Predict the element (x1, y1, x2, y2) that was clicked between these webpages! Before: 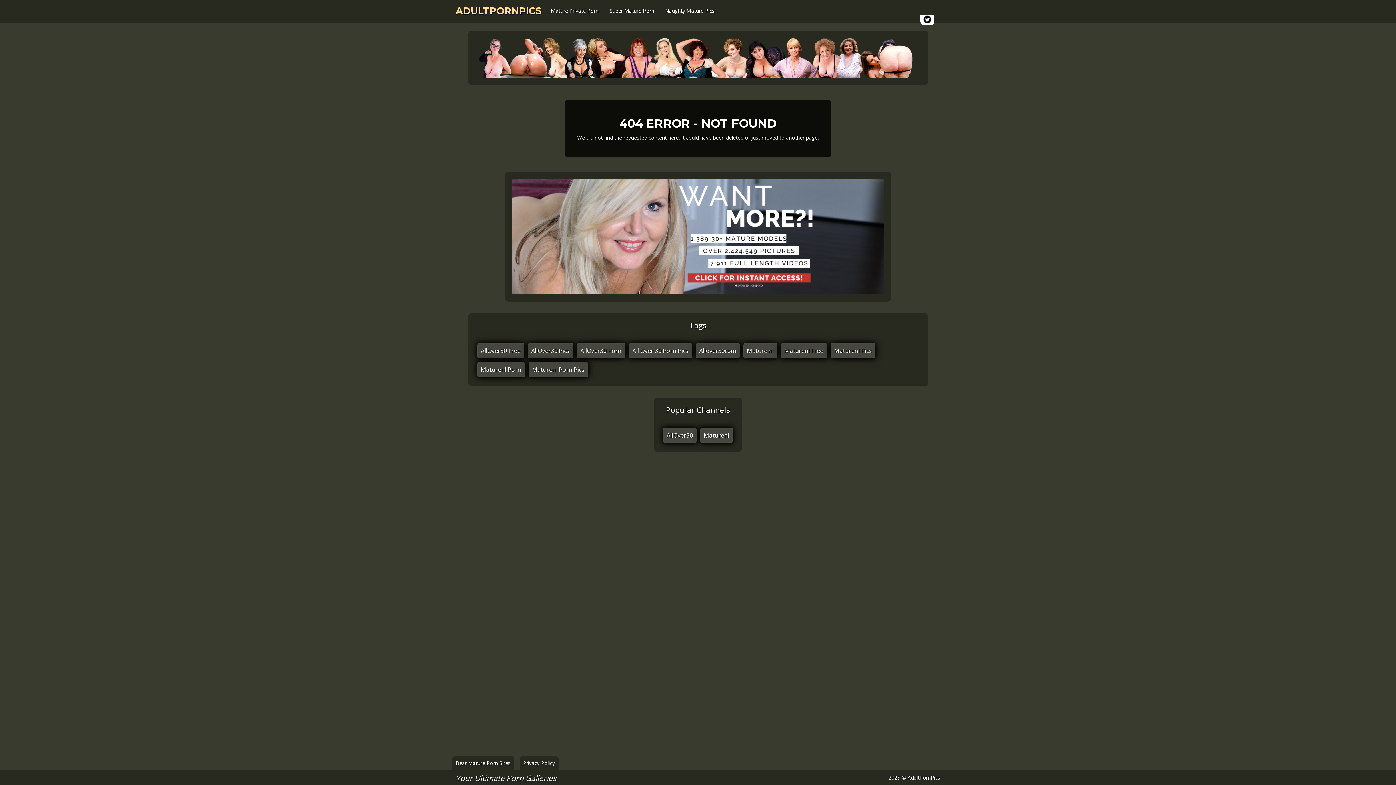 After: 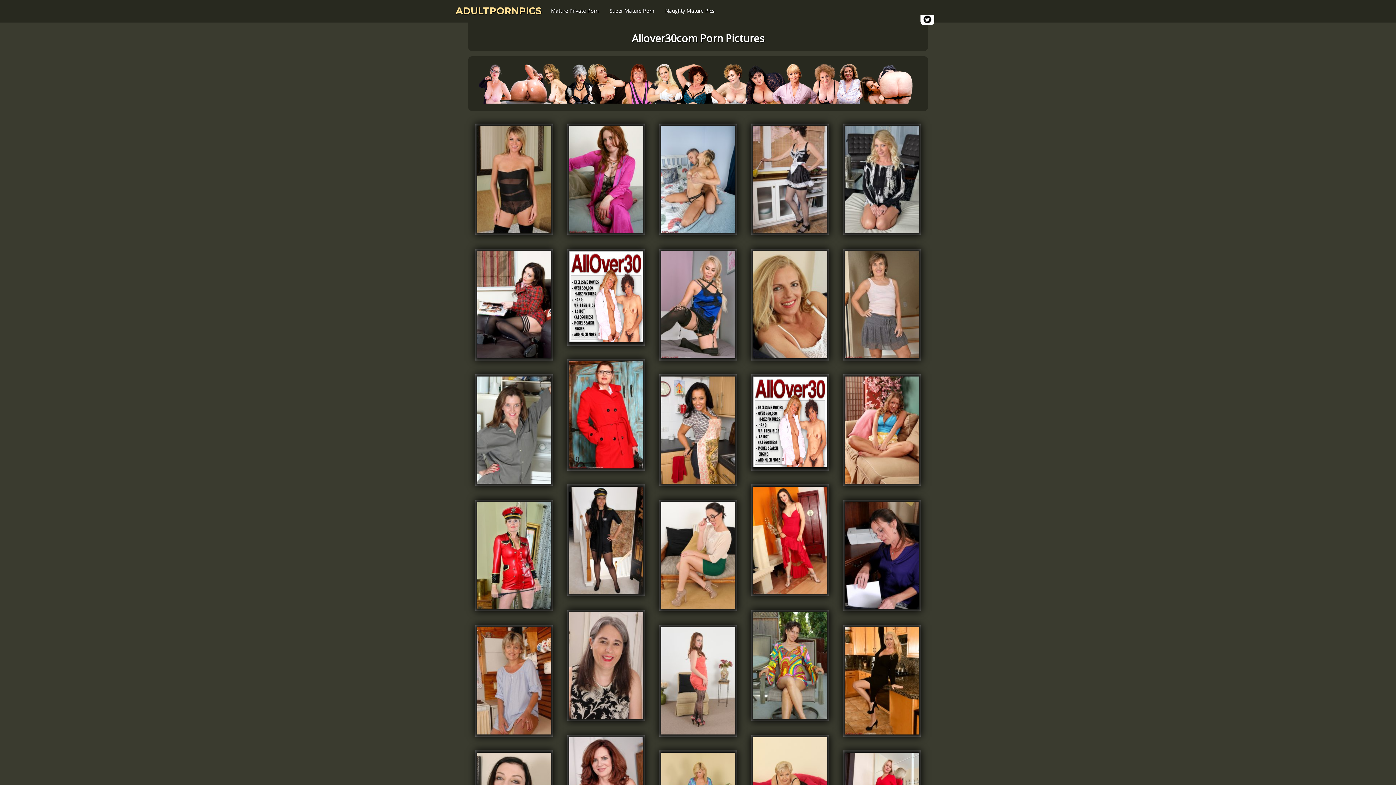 Action: bbox: (695, 343, 739, 358) label: Allover30com